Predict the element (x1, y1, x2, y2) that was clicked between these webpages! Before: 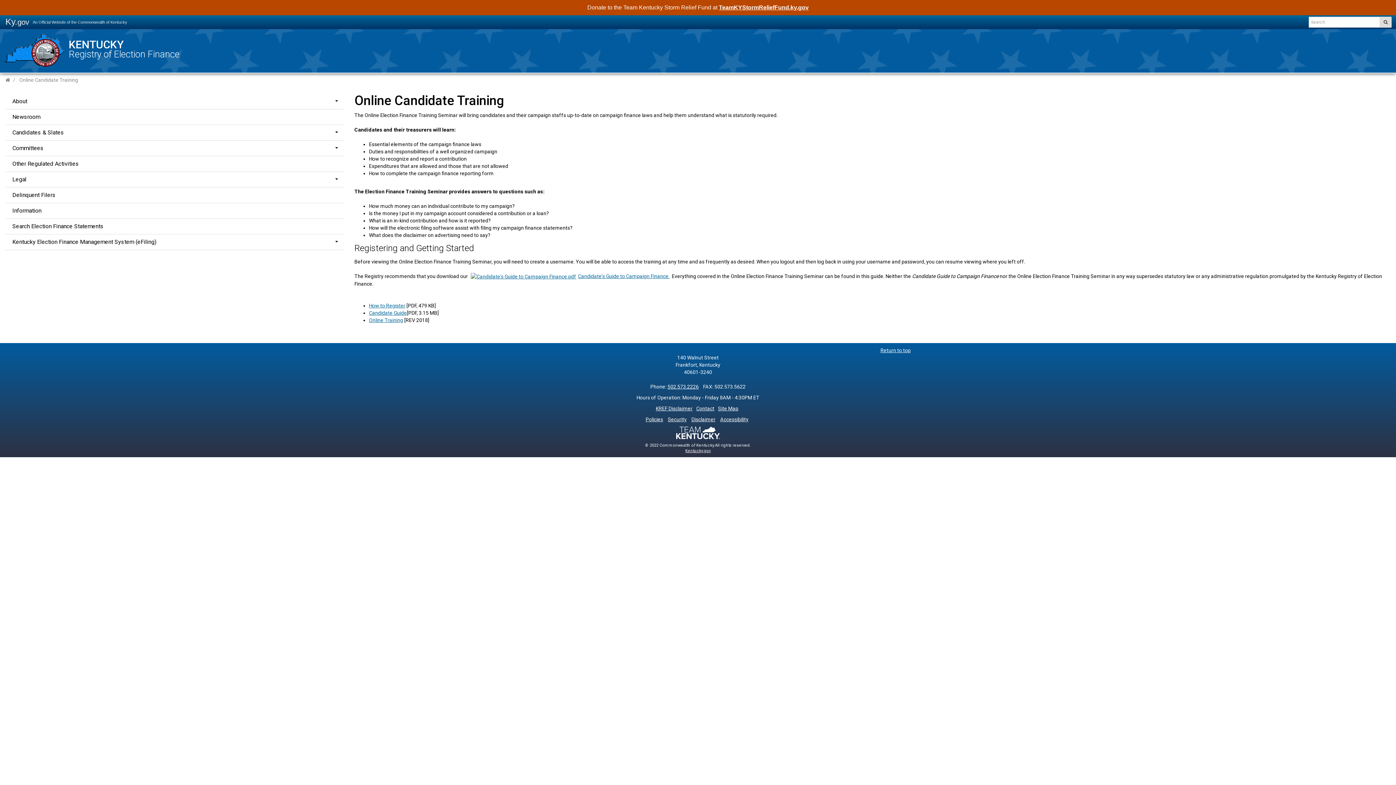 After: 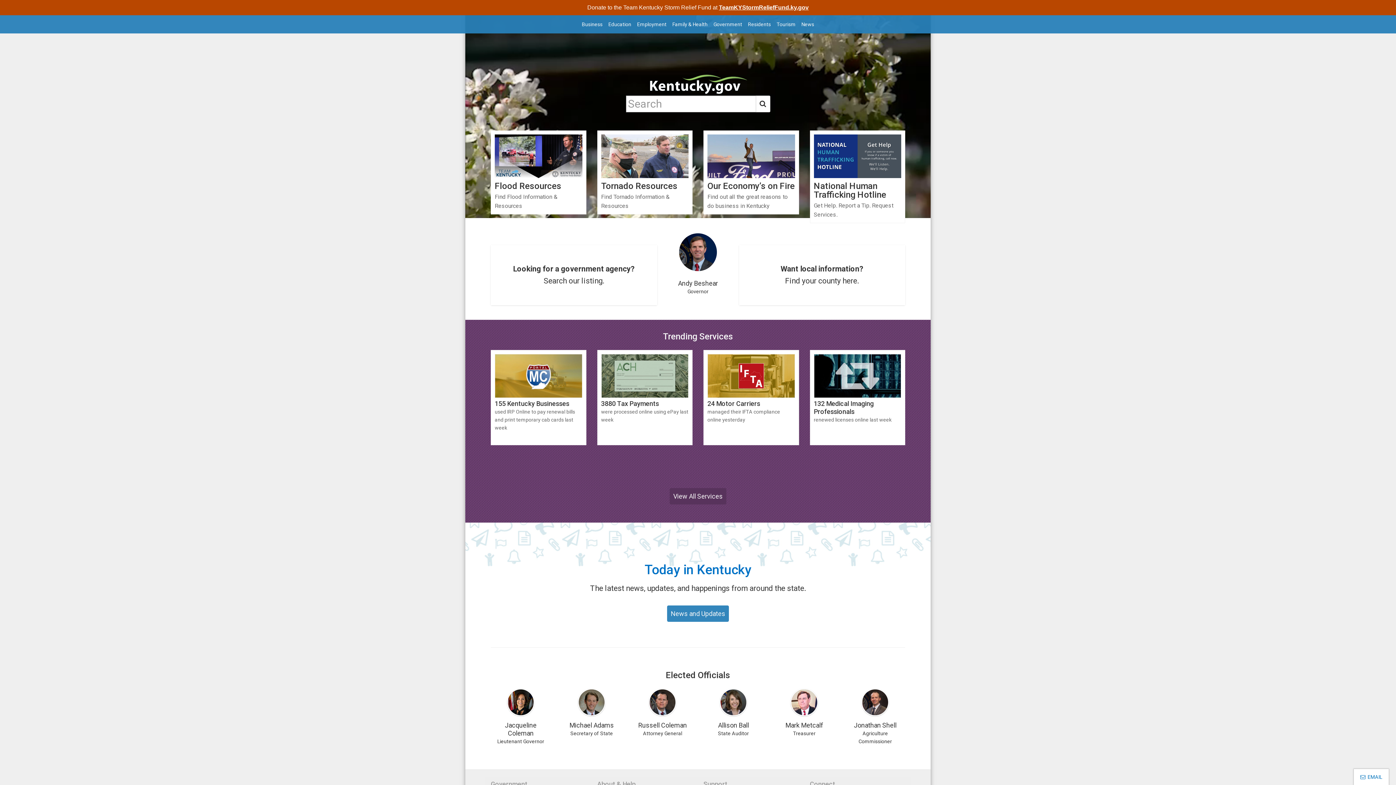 Action: label: Ky.gov bbox: (5, 15, 32, 28)